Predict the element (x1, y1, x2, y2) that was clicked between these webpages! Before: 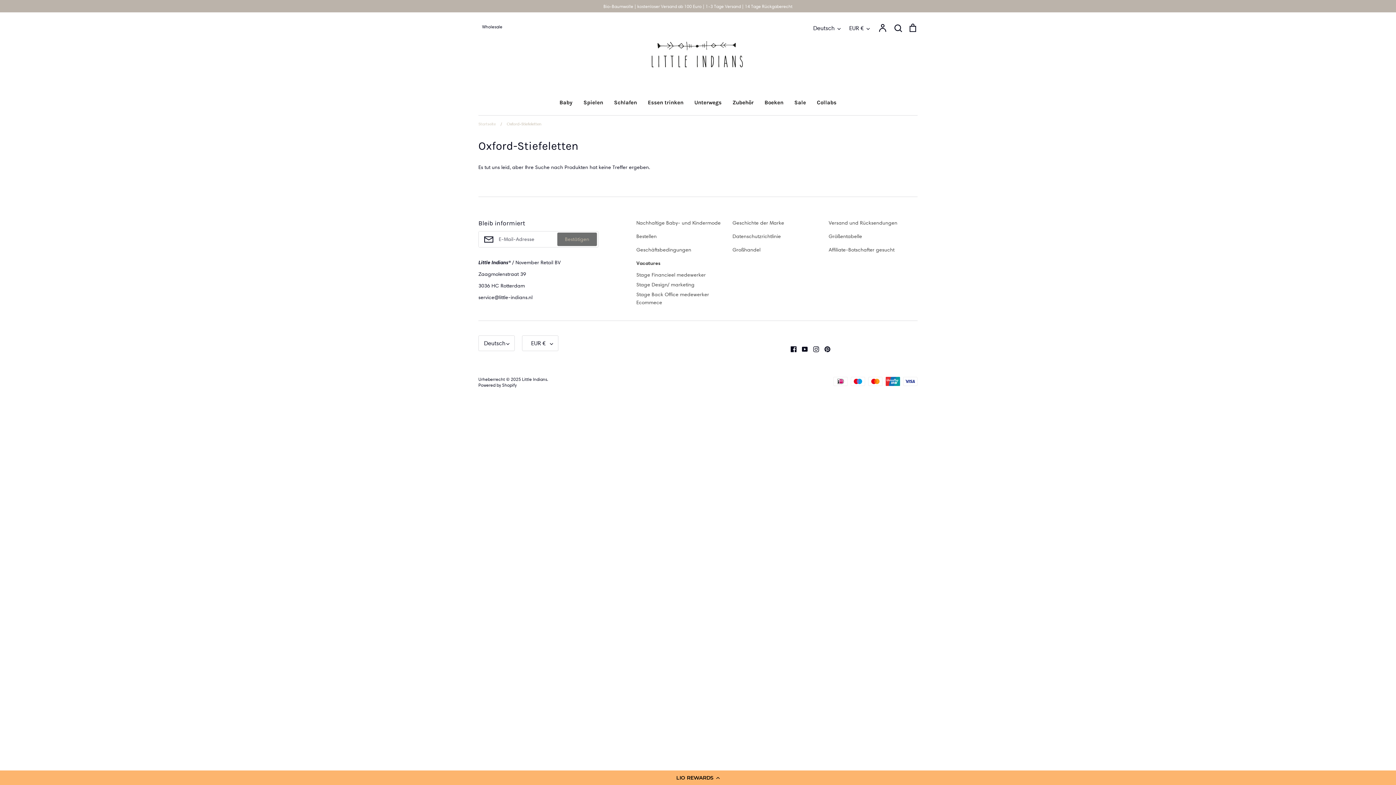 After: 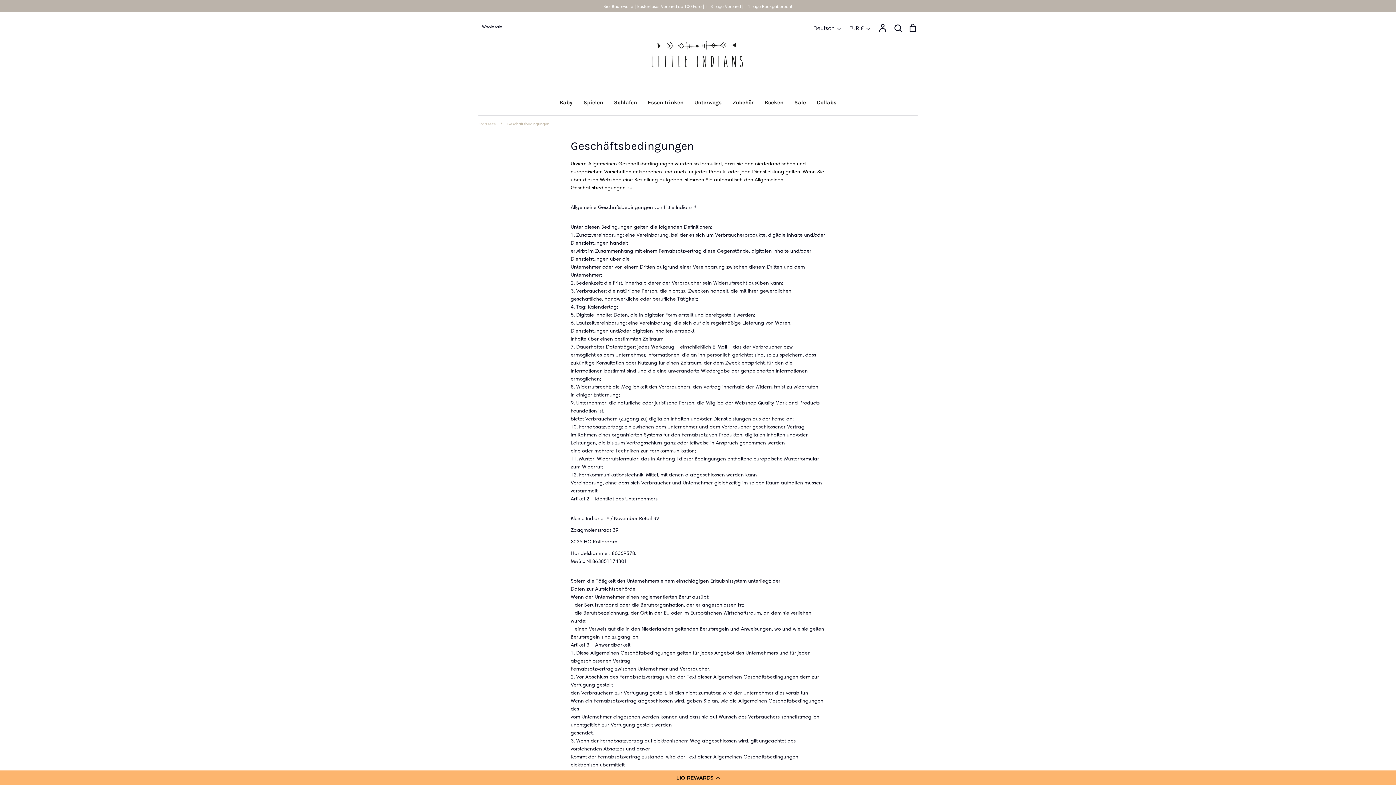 Action: label: Geschäftsbedingungen bbox: (636, 245, 691, 253)